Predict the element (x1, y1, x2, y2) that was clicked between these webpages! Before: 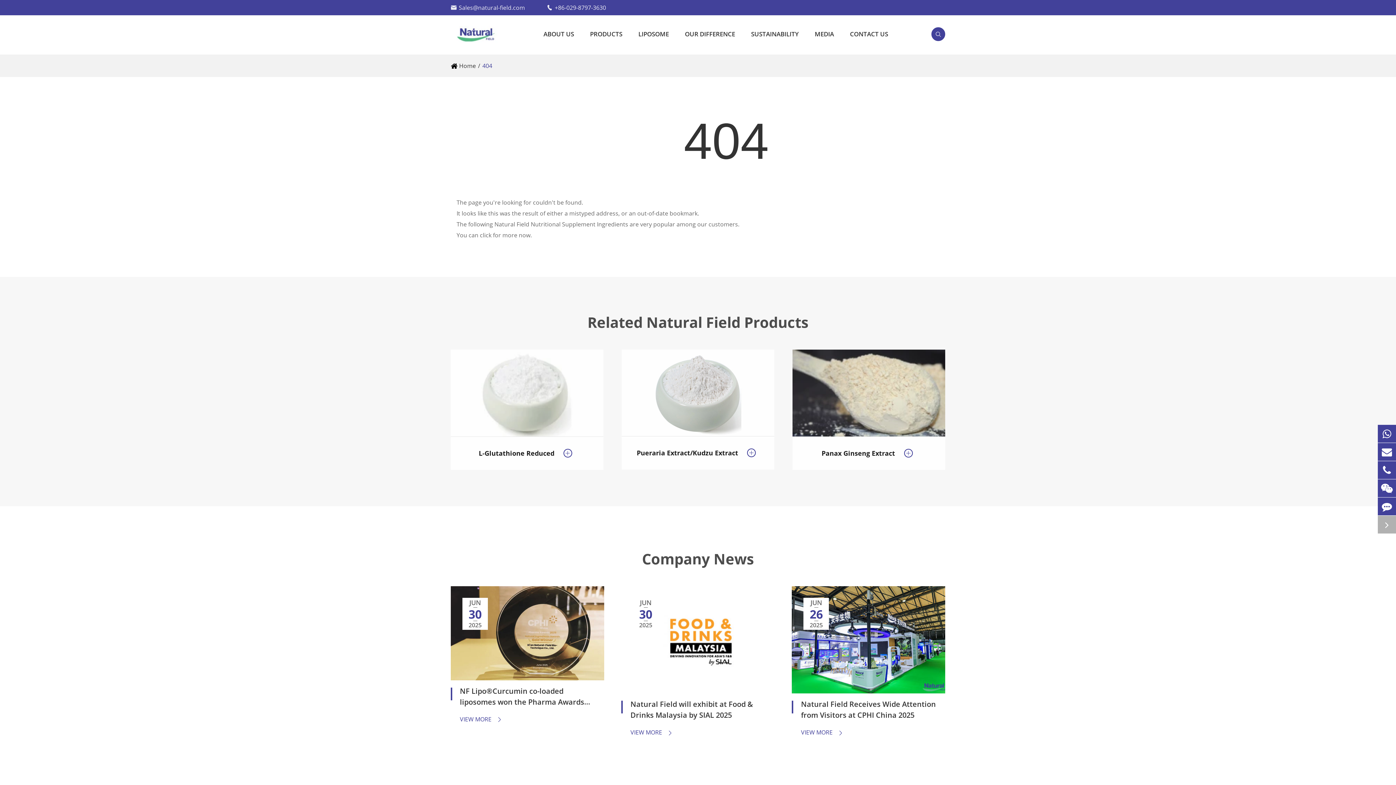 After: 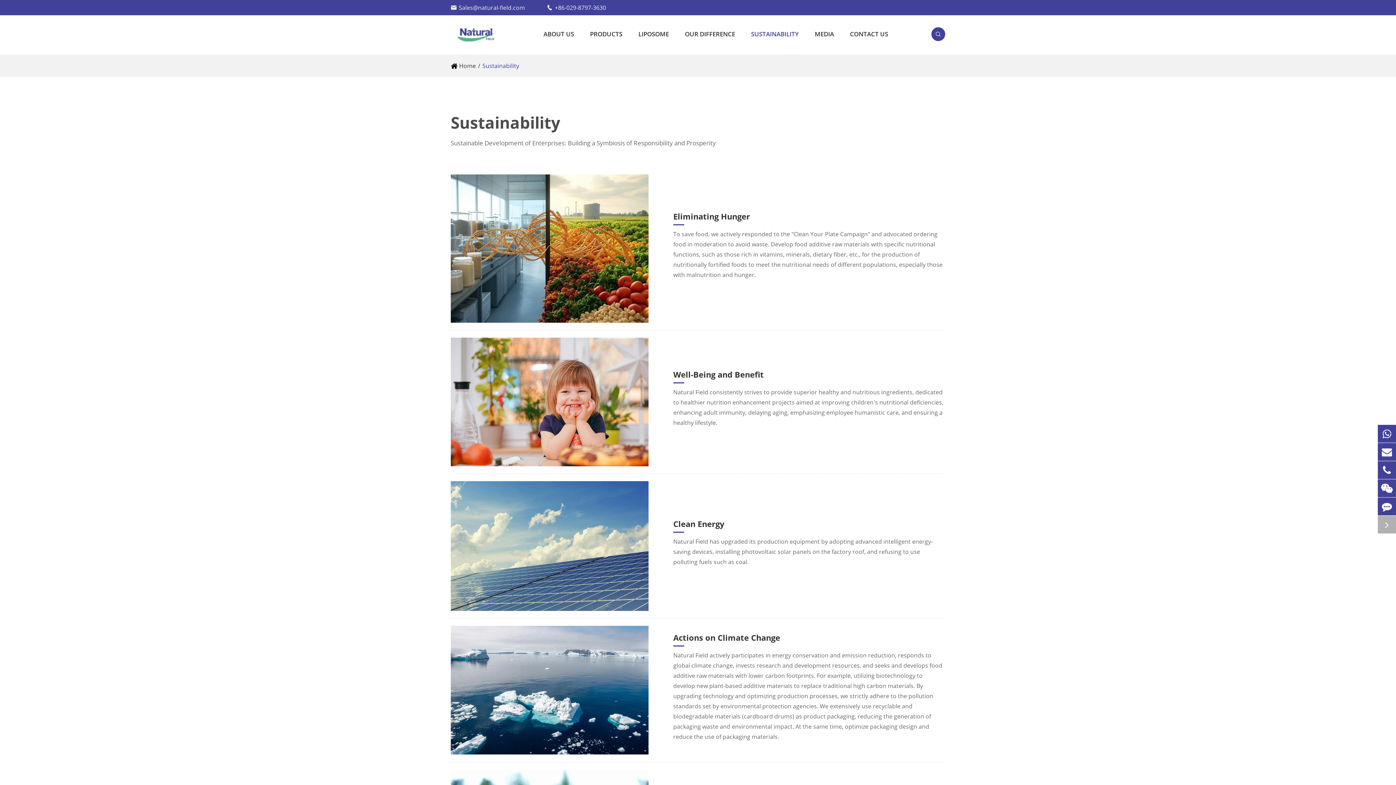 Action: bbox: (751, 17, 798, 50) label: SUSTAINABILITY